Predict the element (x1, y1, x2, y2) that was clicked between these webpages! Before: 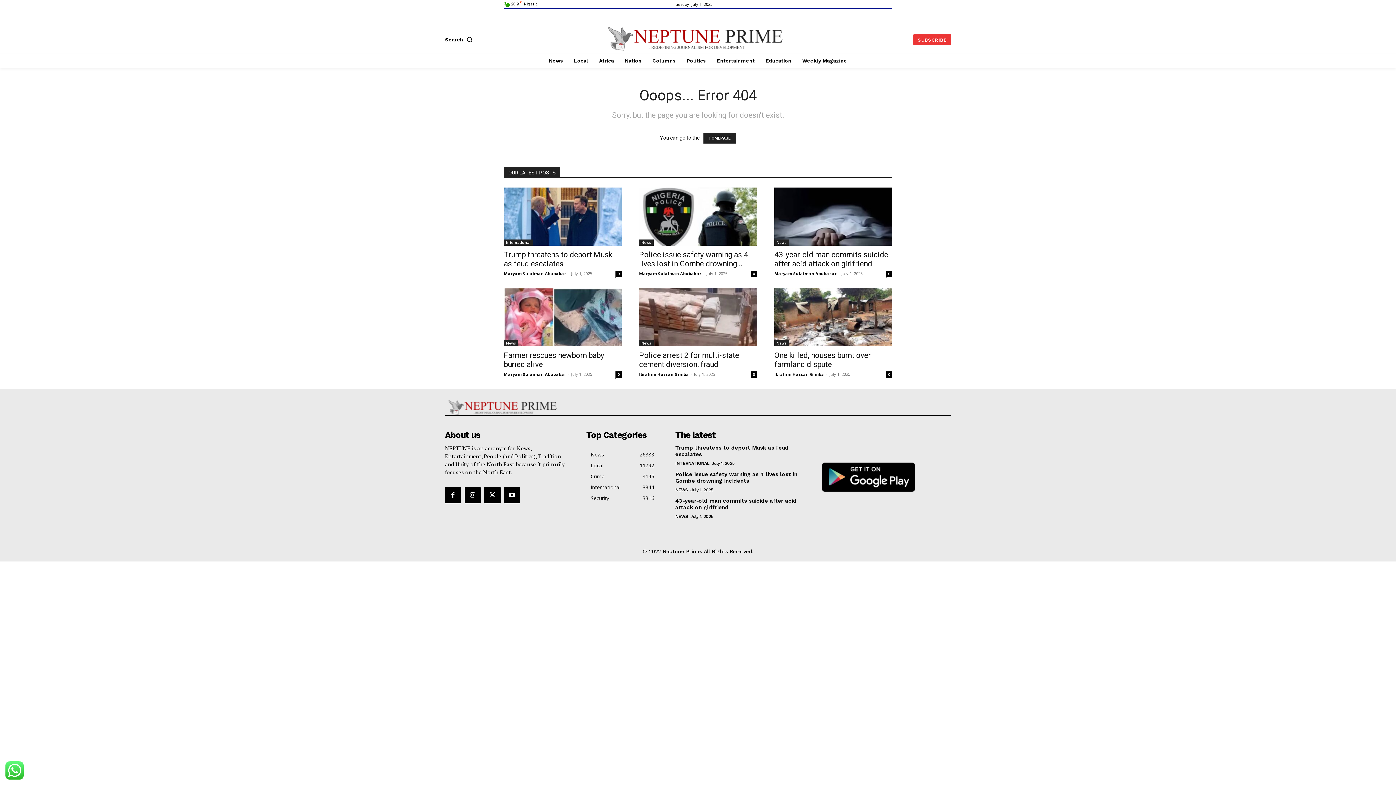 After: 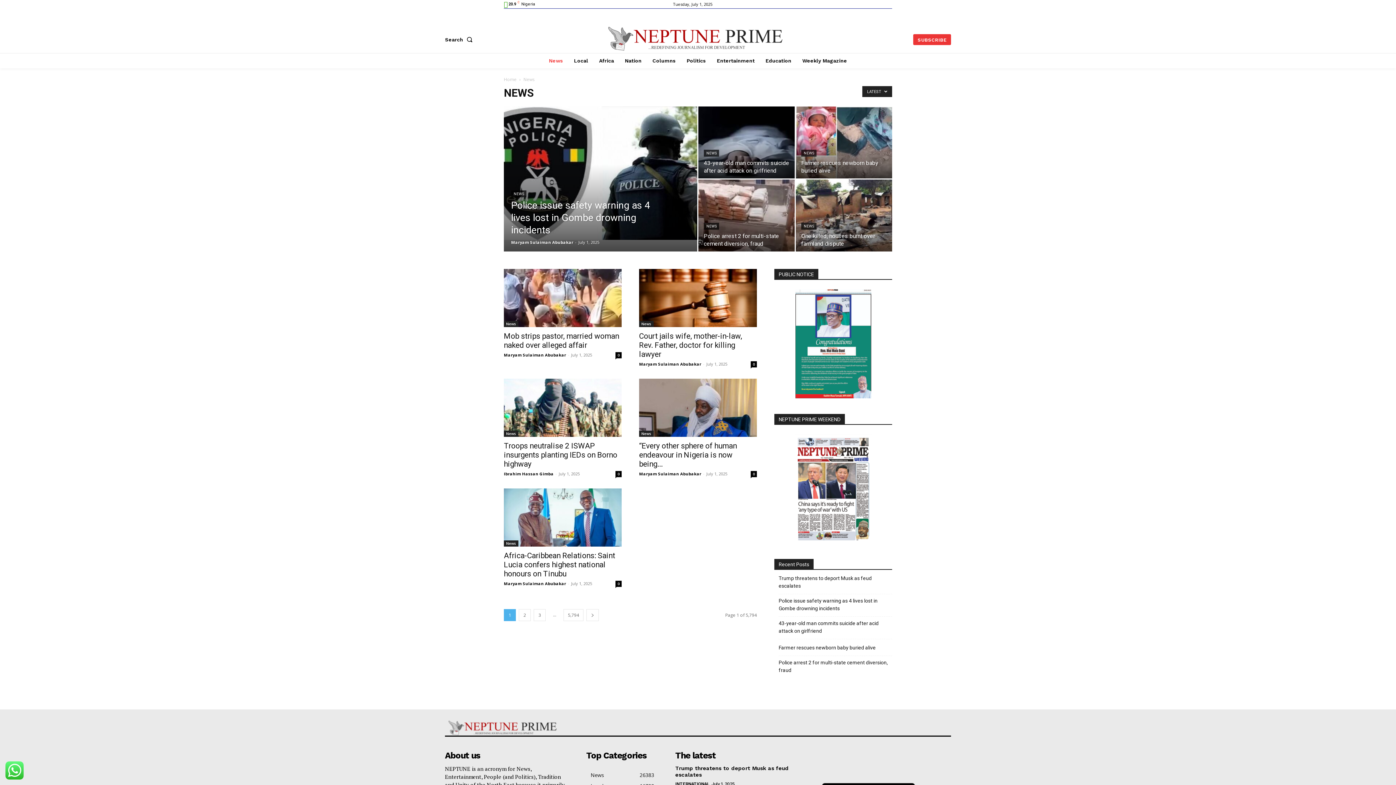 Action: bbox: (639, 239, 653, 245) label: News